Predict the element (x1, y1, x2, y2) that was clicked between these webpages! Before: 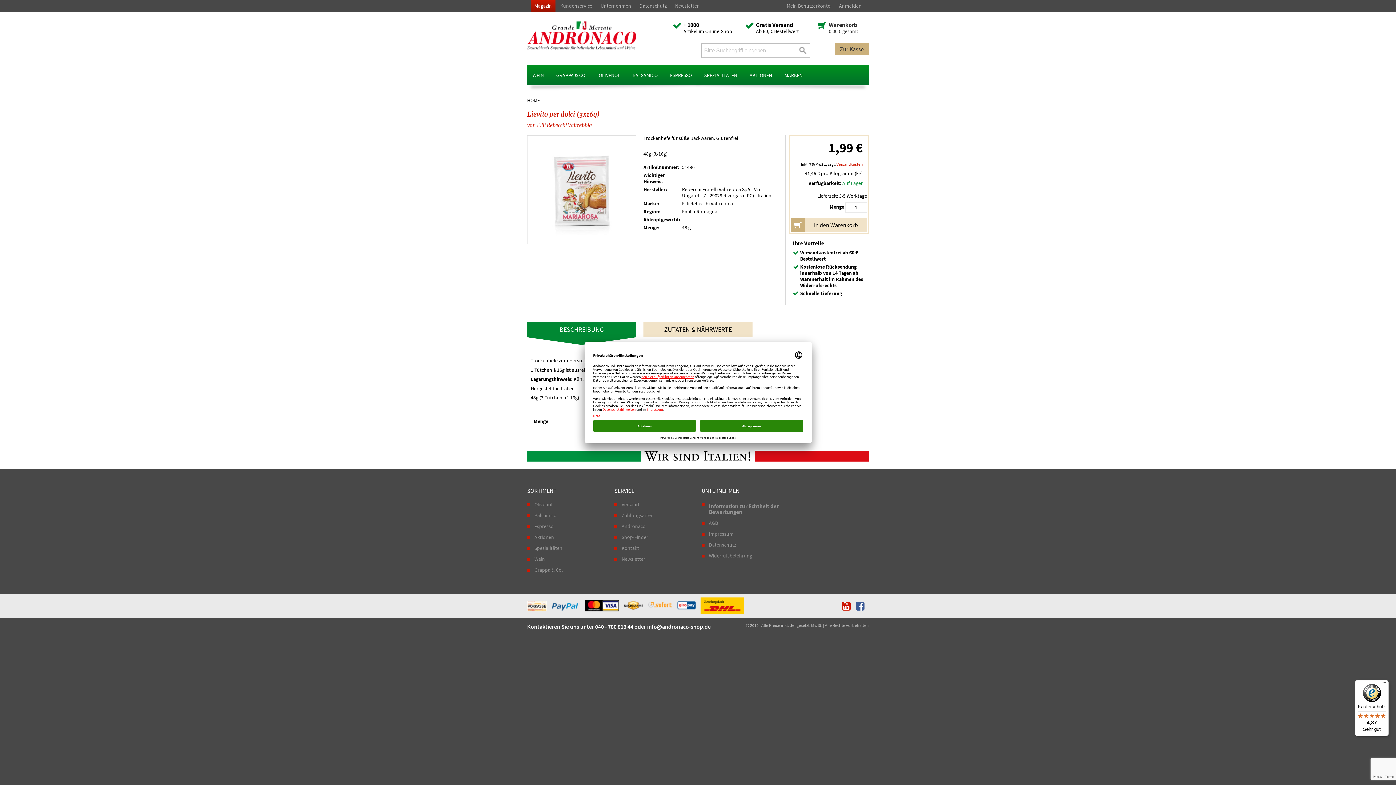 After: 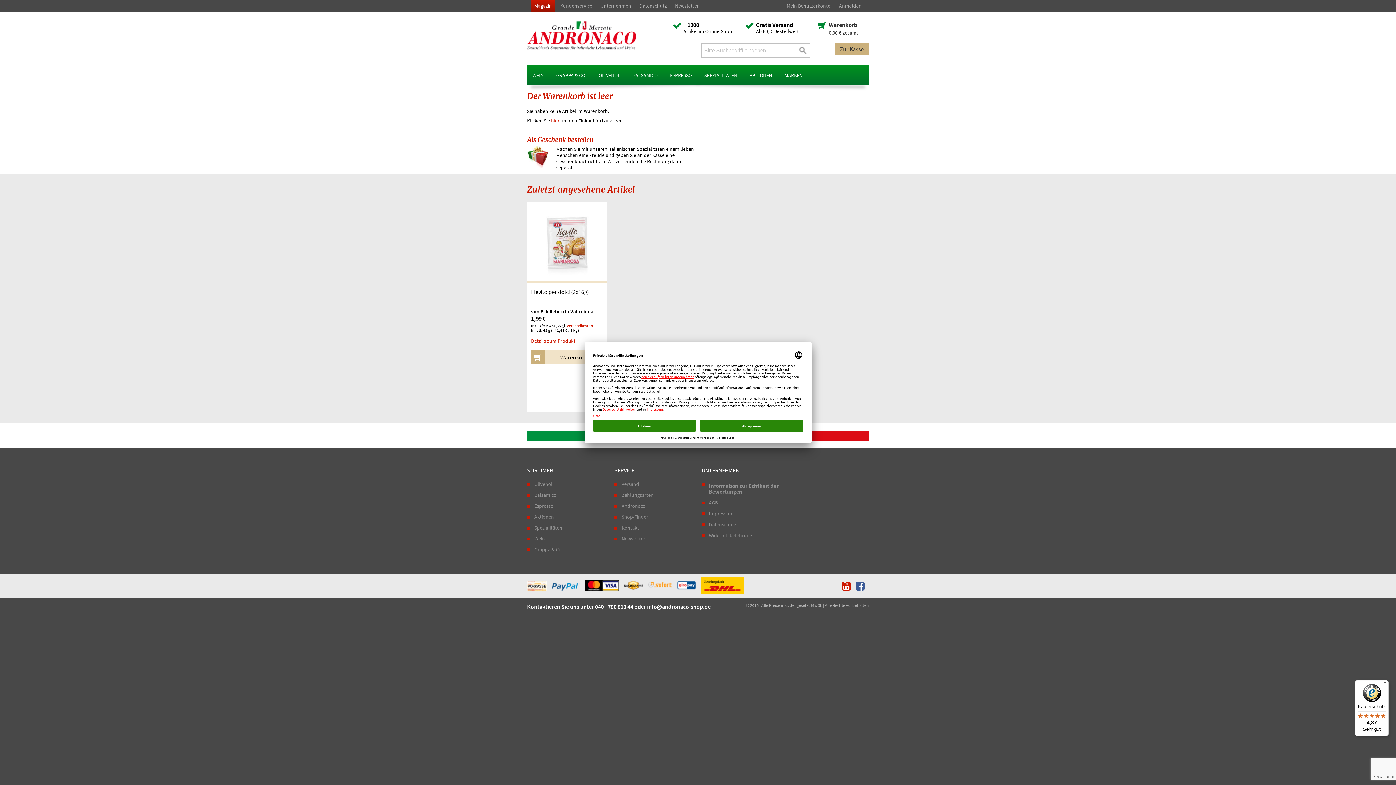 Action: label: Warenkorb

0 Artikel
0,00 € gesamt bbox: (818, 21, 869, 36)